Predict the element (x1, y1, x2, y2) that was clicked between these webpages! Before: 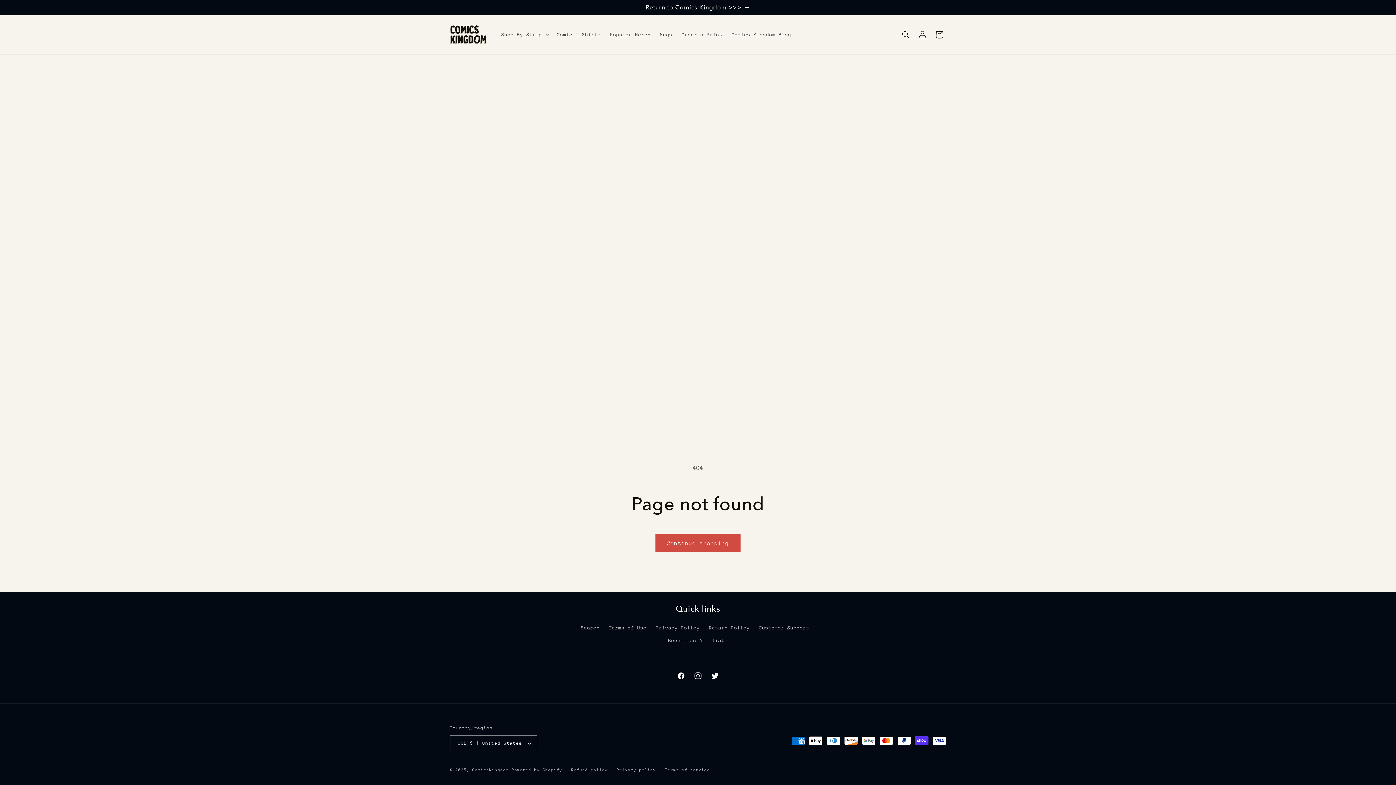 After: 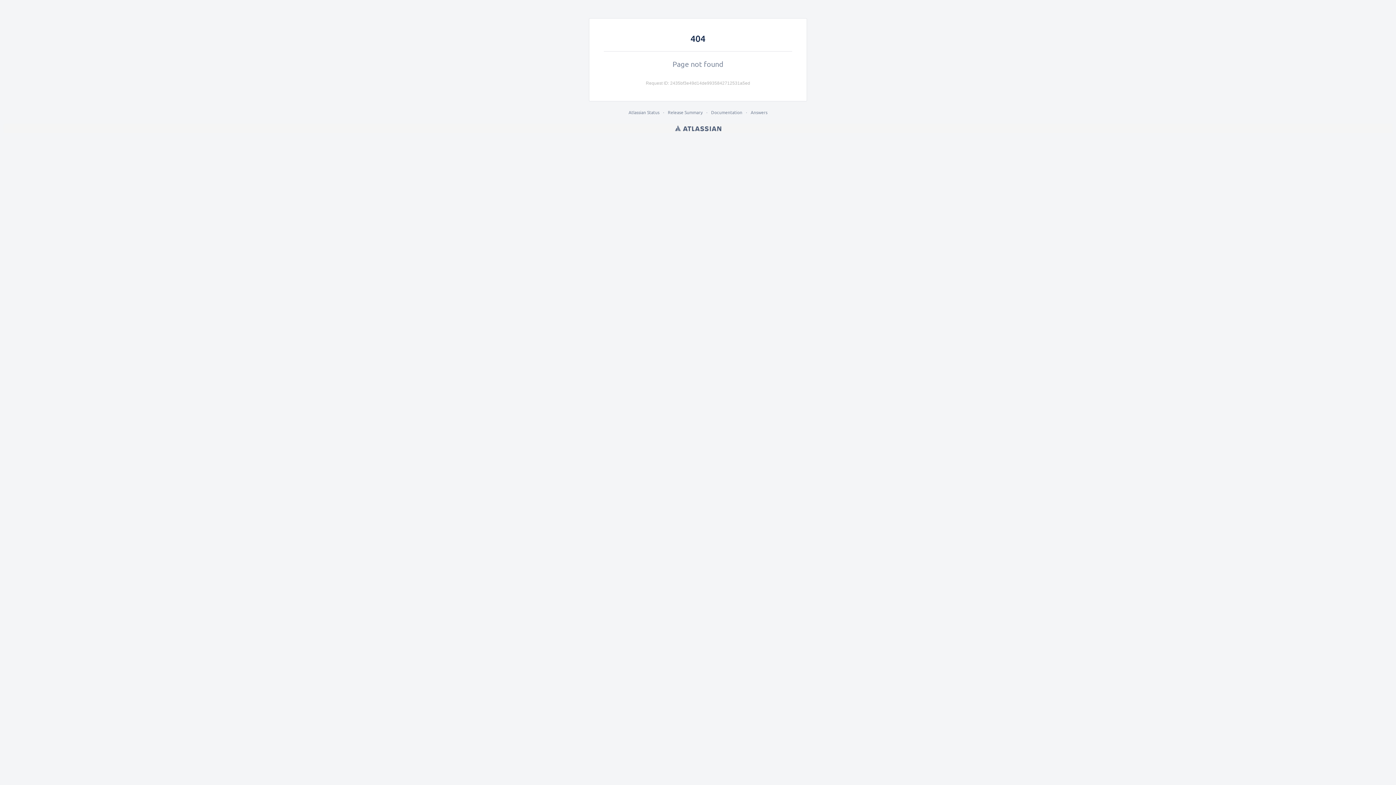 Action: label: Customer Support bbox: (759, 621, 809, 634)